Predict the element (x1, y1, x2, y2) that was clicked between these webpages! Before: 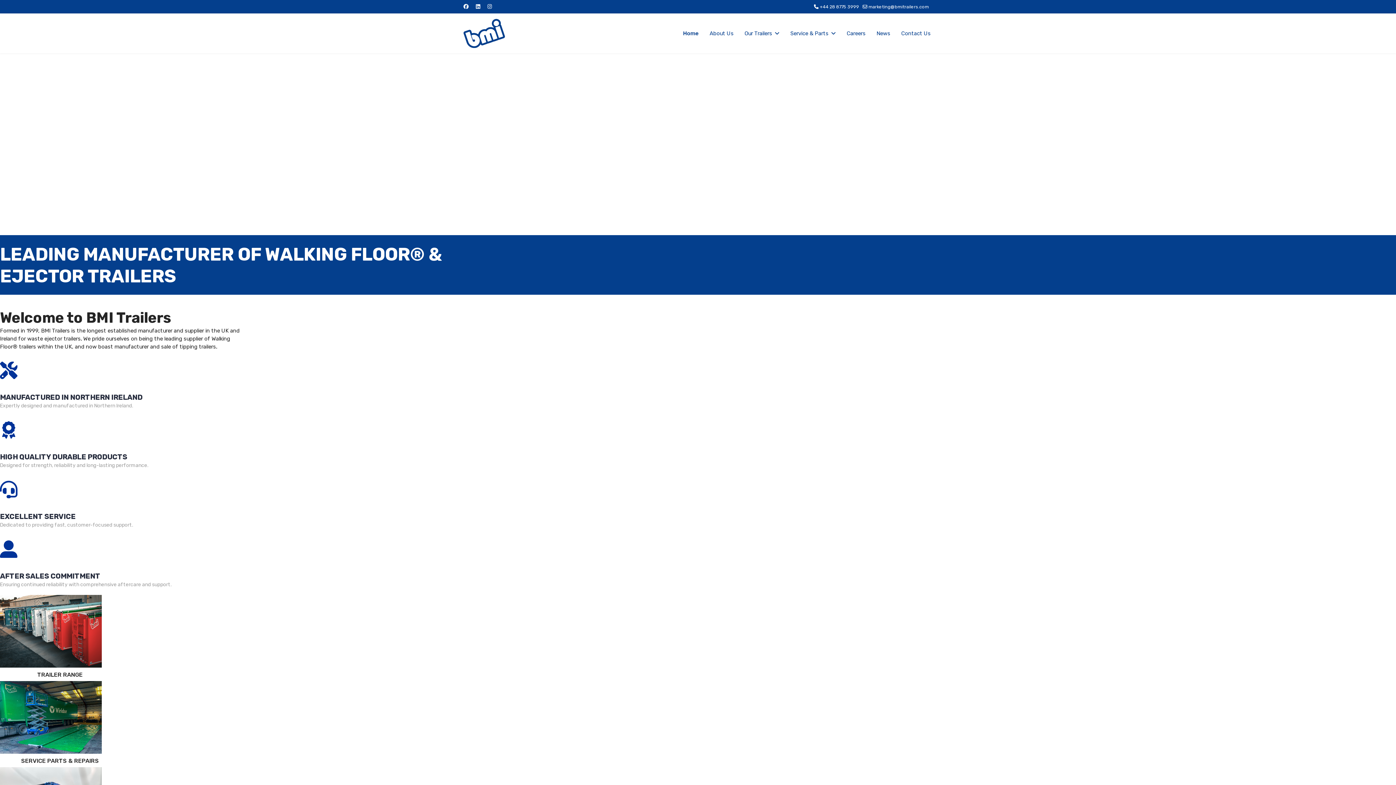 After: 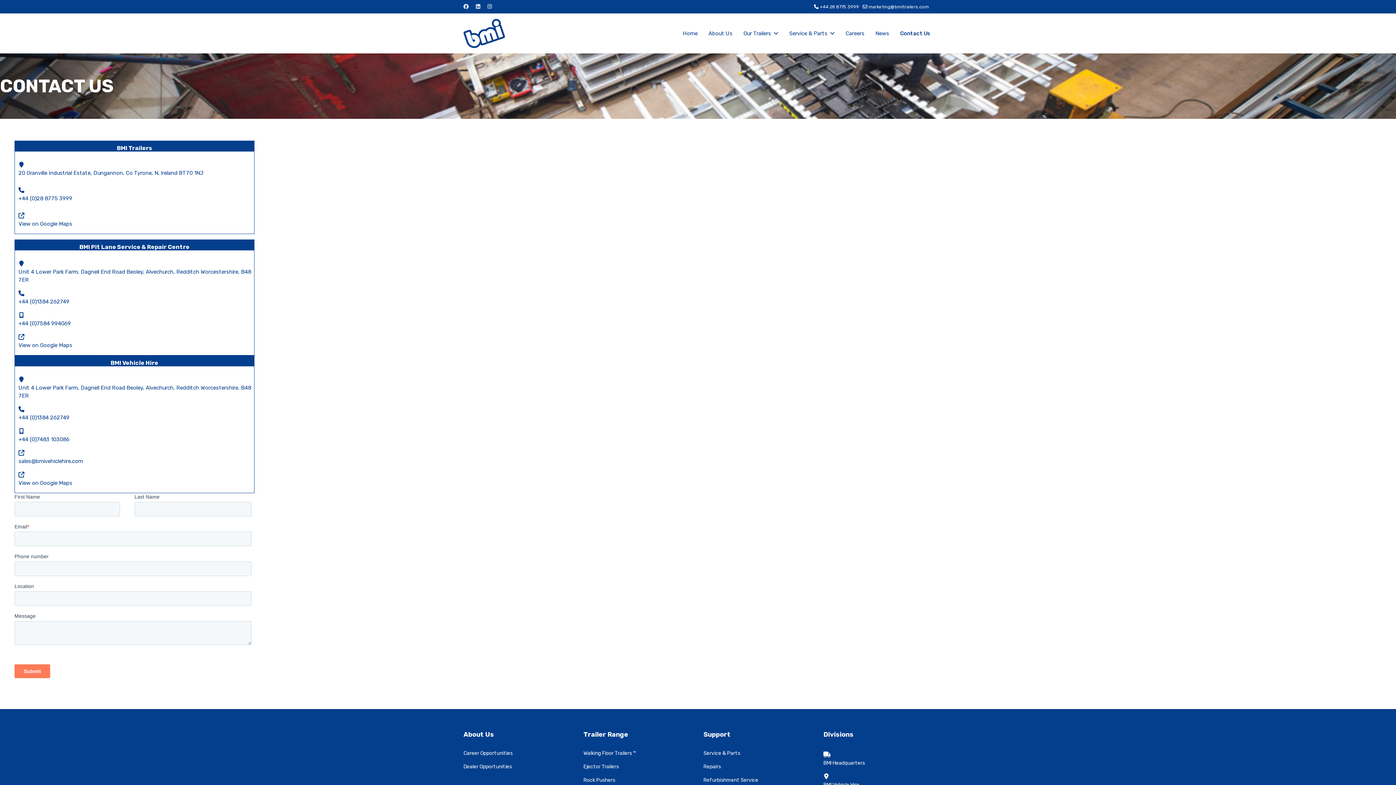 Action: bbox: (896, 13, 930, 53) label: Contact Us